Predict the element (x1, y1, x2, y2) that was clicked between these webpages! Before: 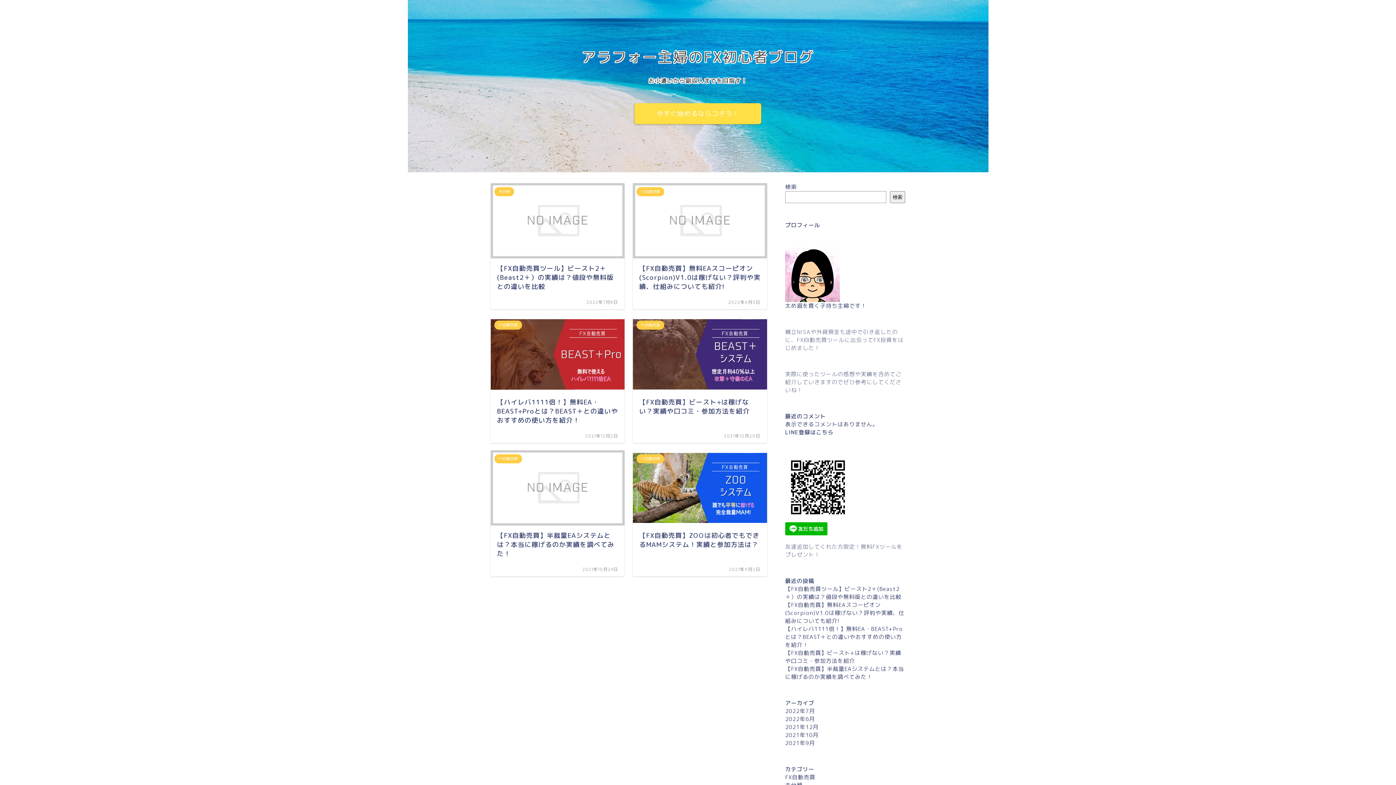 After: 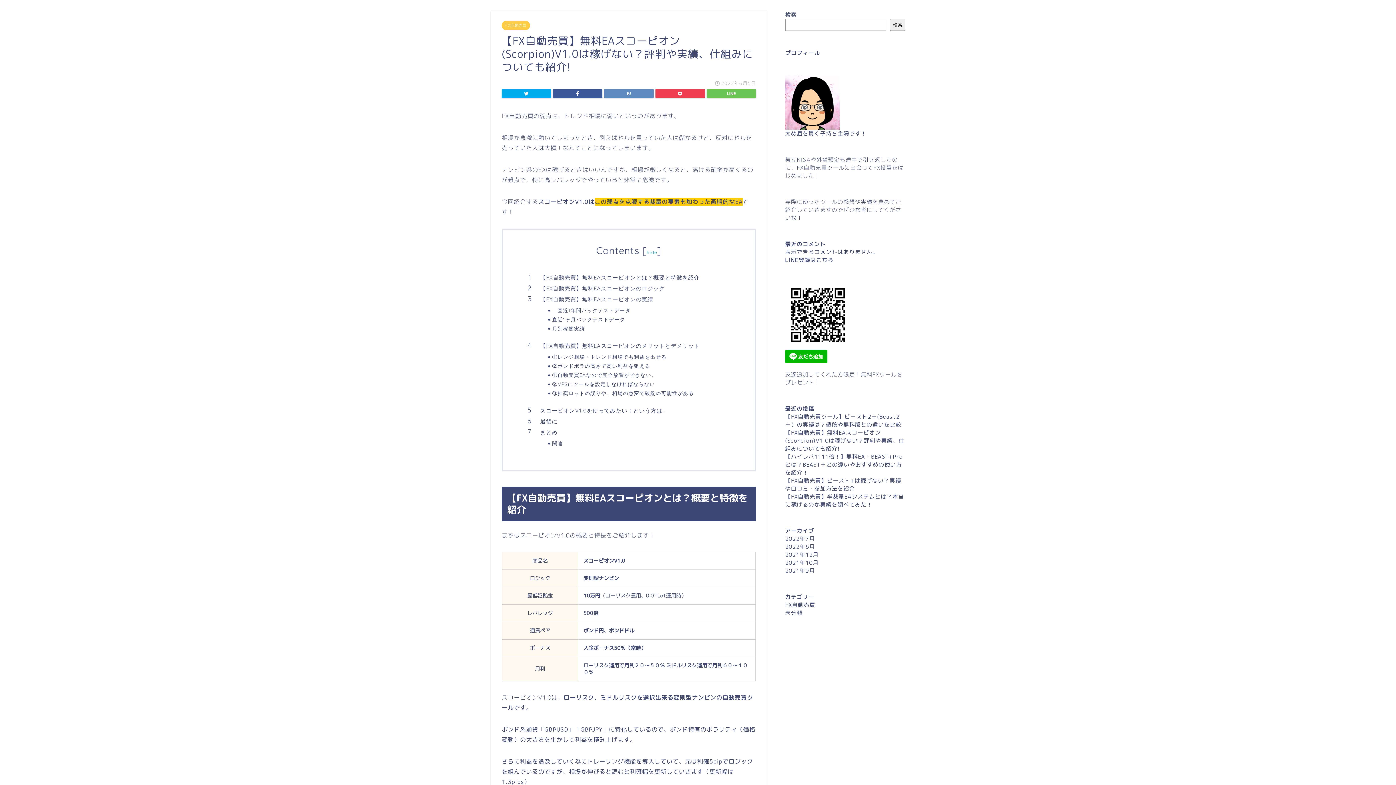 Action: bbox: (633, 183, 767, 309) label: FX自動売買
【FX自動売買】無料EAスコーピオン(Scorpion)V1.0は稼げない？評判や実績、仕組みについても紹介!
2022年6月5日